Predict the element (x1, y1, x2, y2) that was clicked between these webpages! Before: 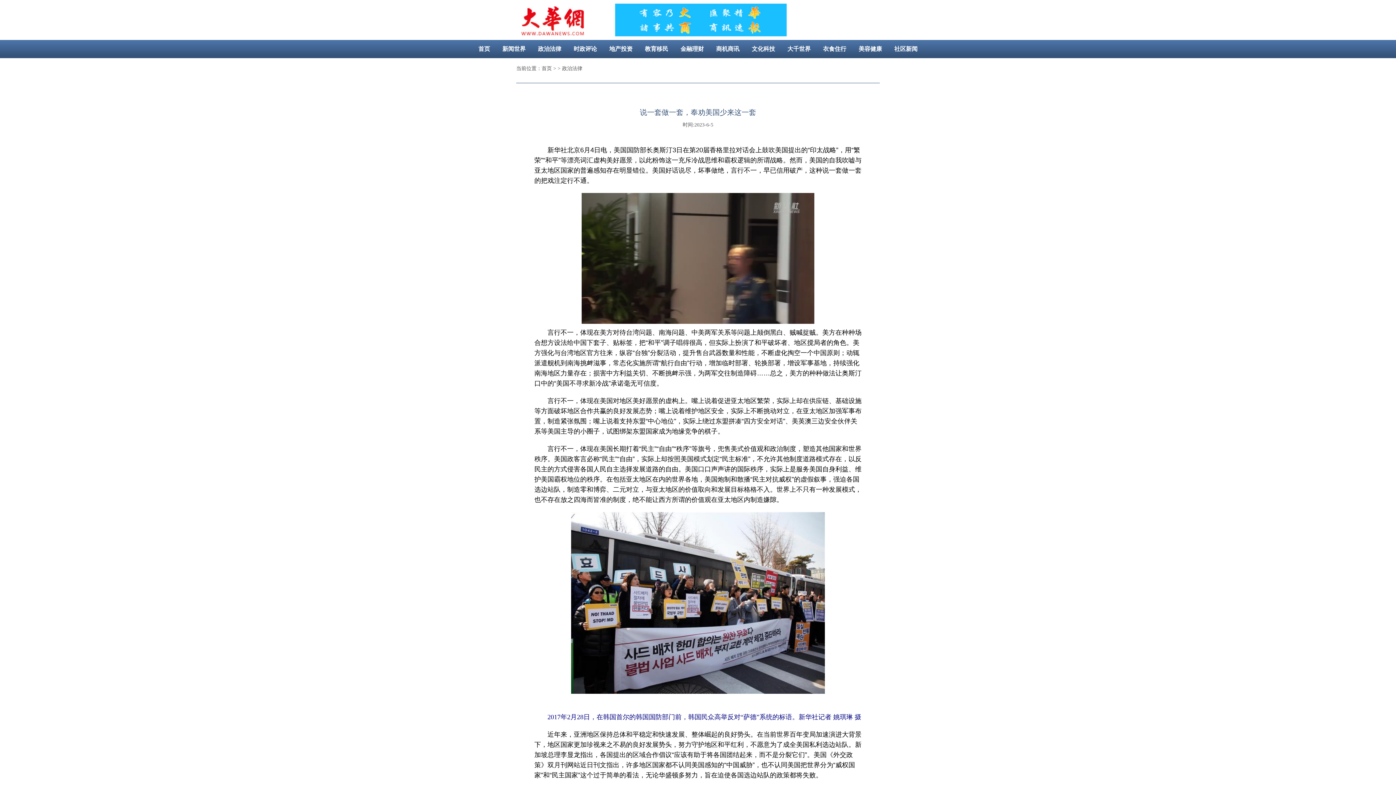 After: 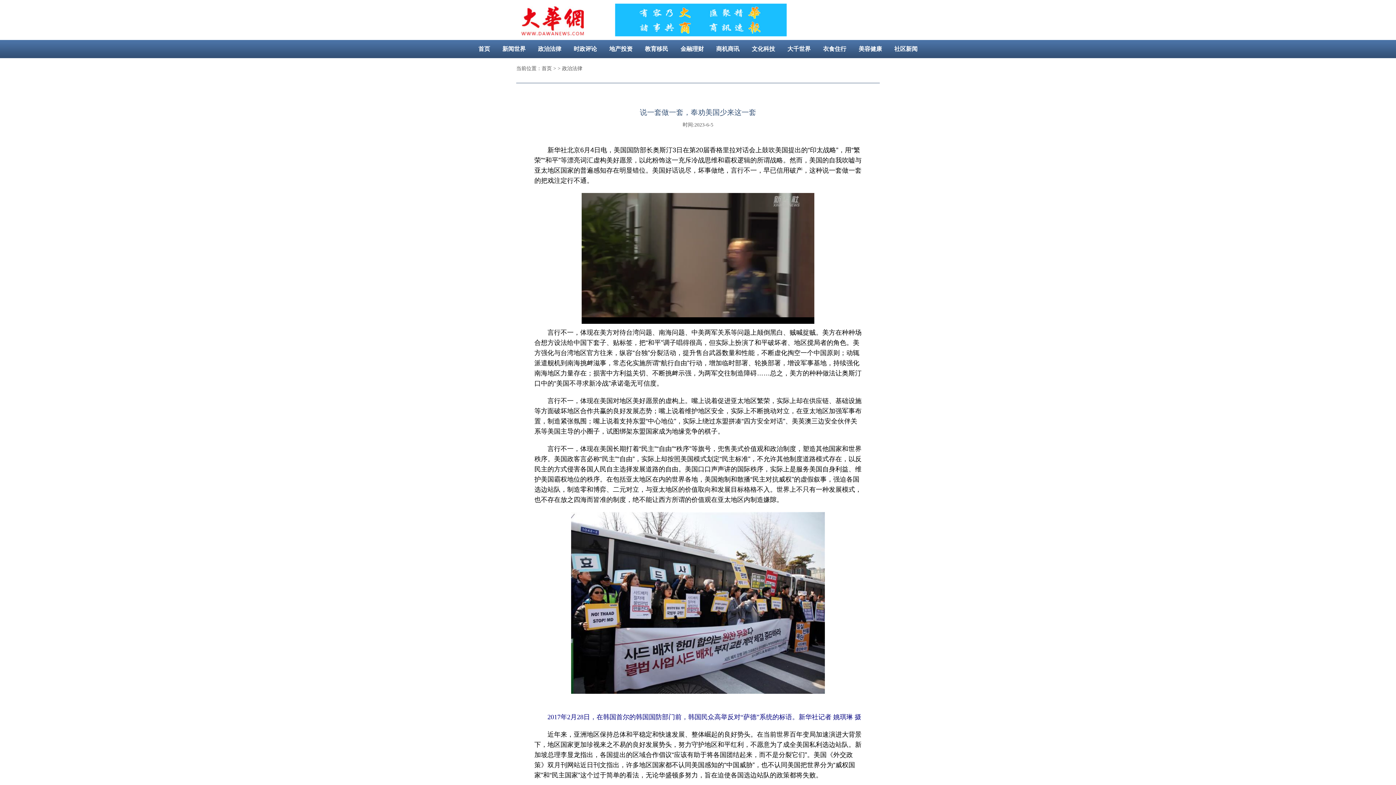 Action: bbox: (804, 312, 811, 330)